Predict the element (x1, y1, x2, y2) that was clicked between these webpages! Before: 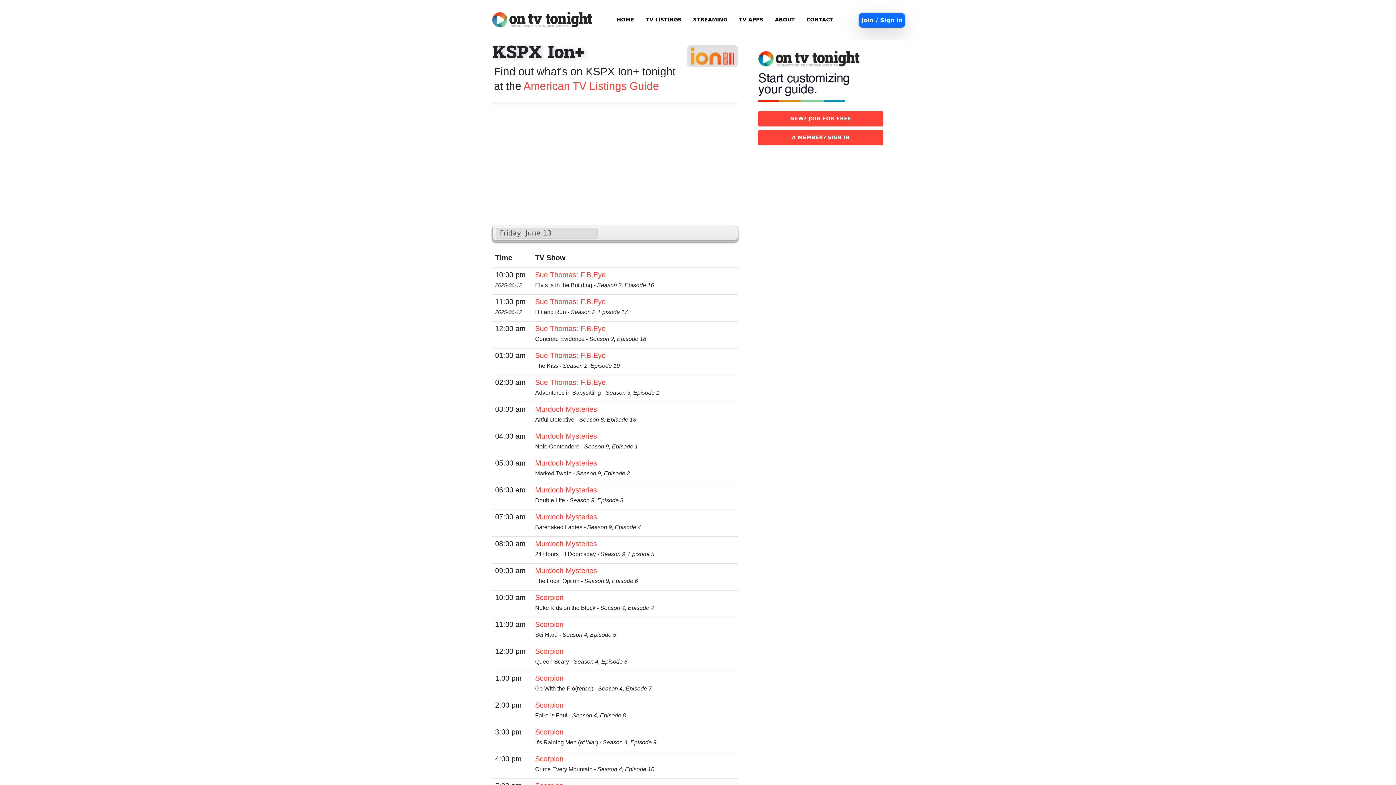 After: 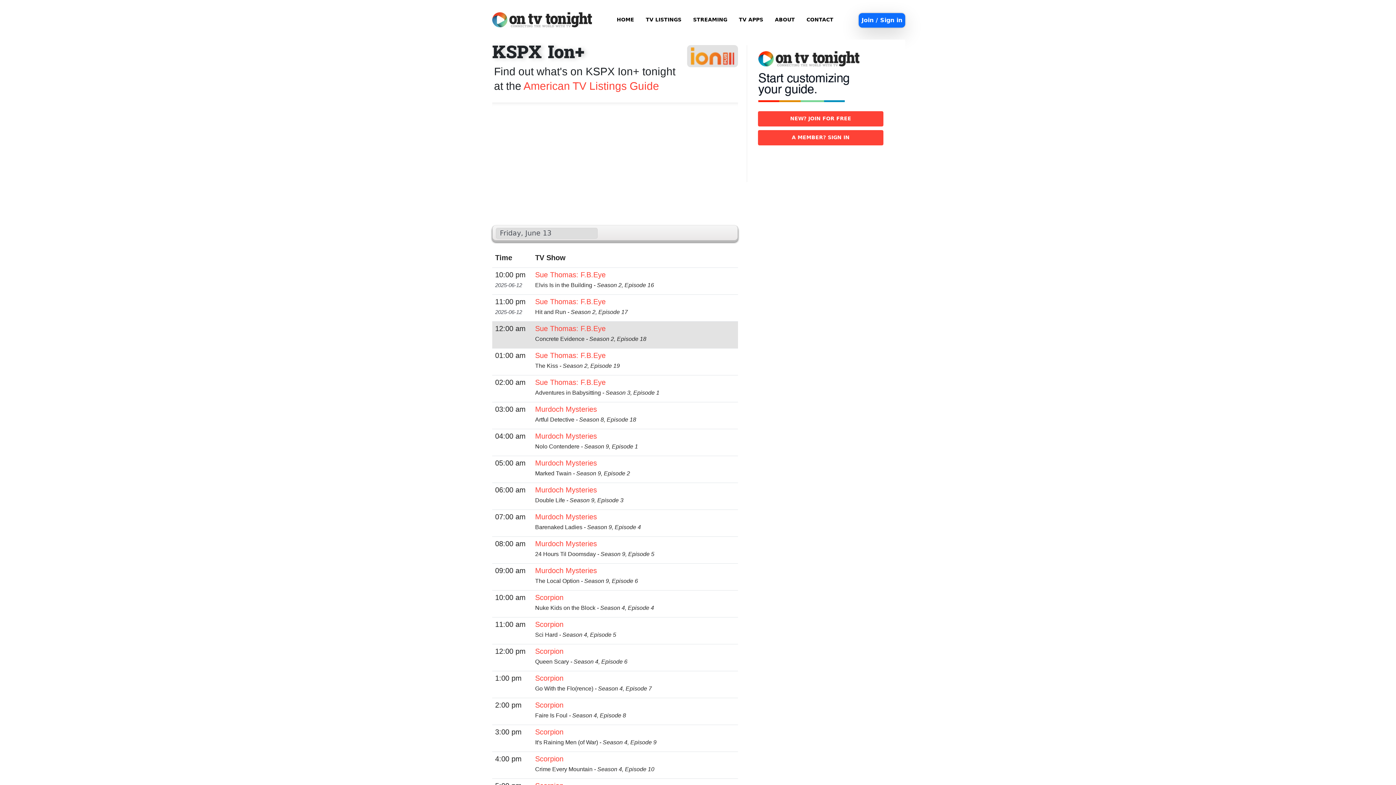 Action: bbox: (535, 324, 605, 332) label: Sue Thomas: F.B.Eye